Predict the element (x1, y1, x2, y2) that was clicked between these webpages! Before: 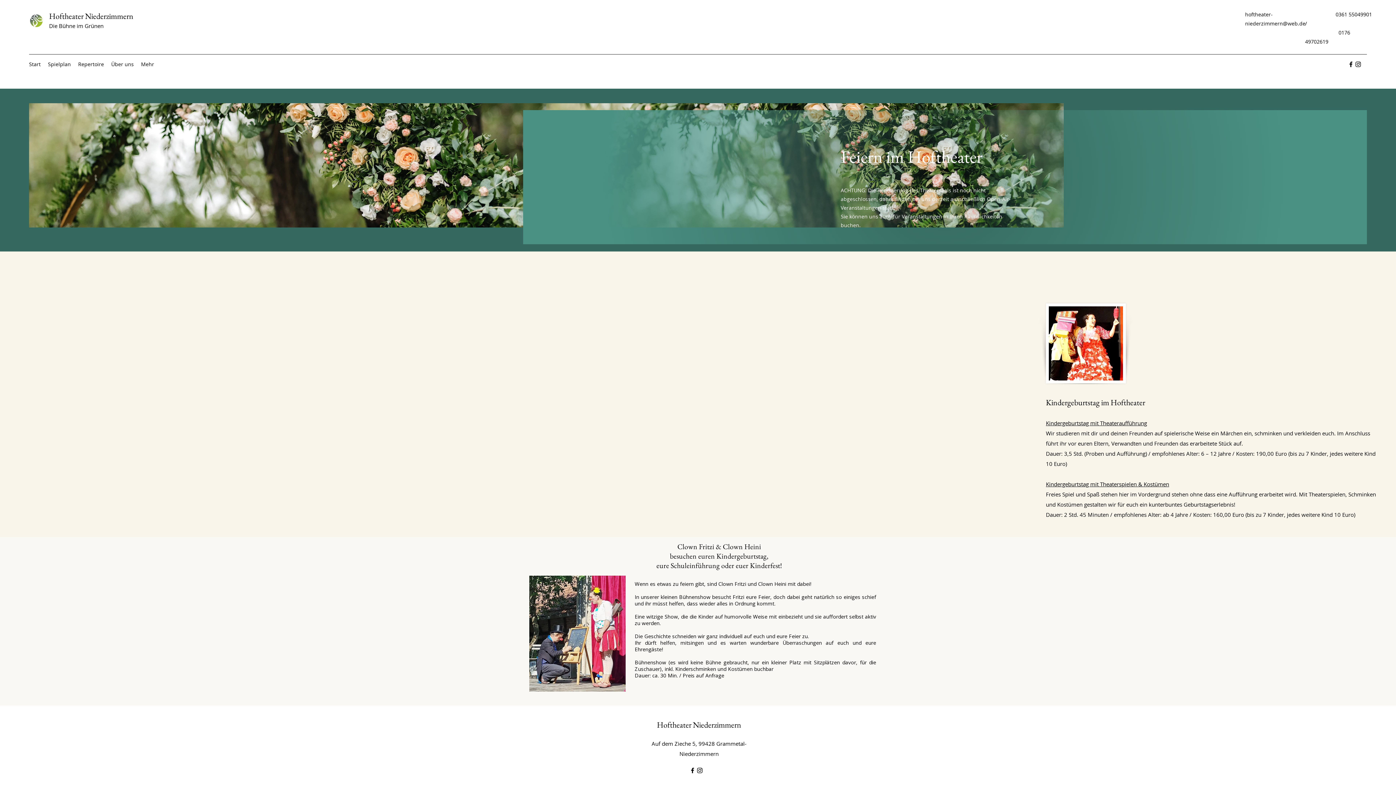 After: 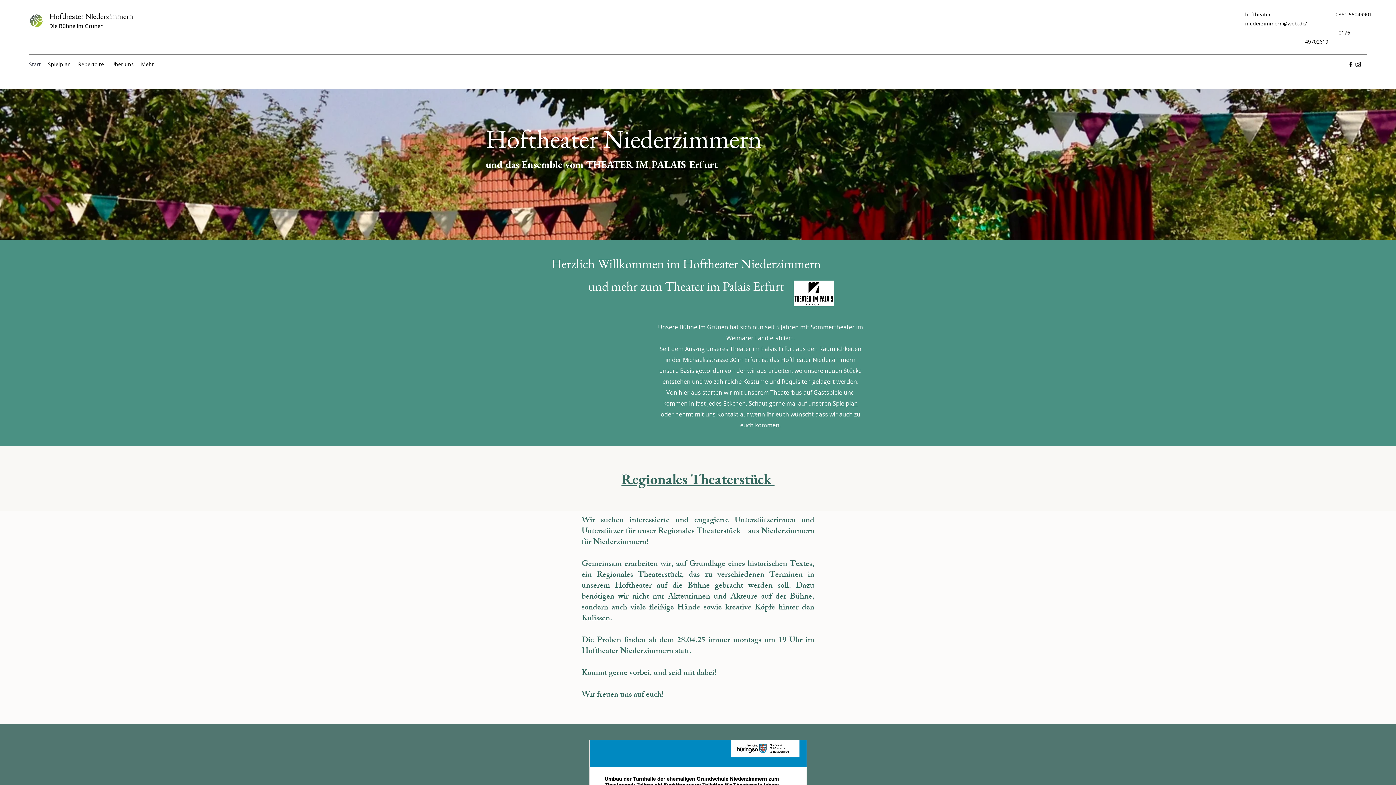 Action: bbox: (657, 720, 741, 730) label: Hoftheater Niederzimmern